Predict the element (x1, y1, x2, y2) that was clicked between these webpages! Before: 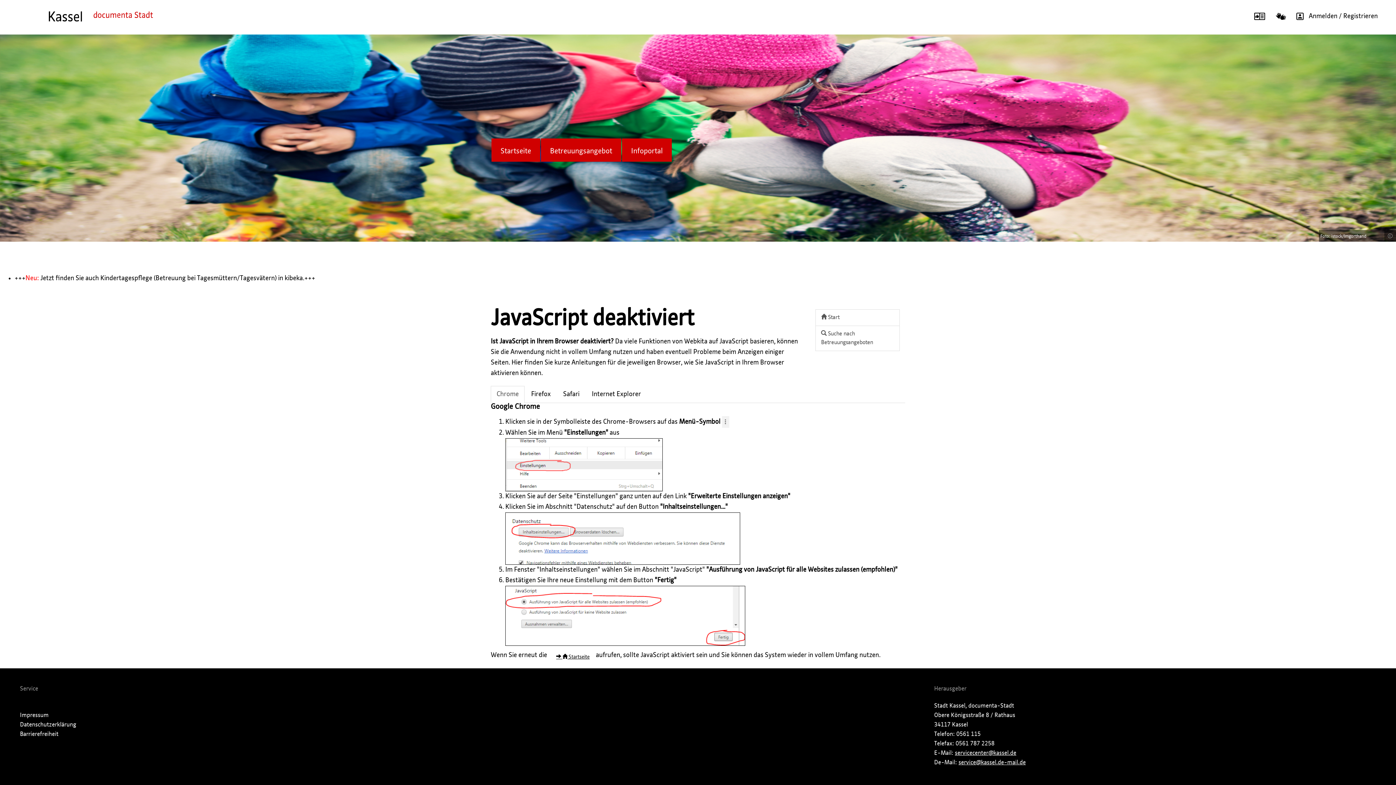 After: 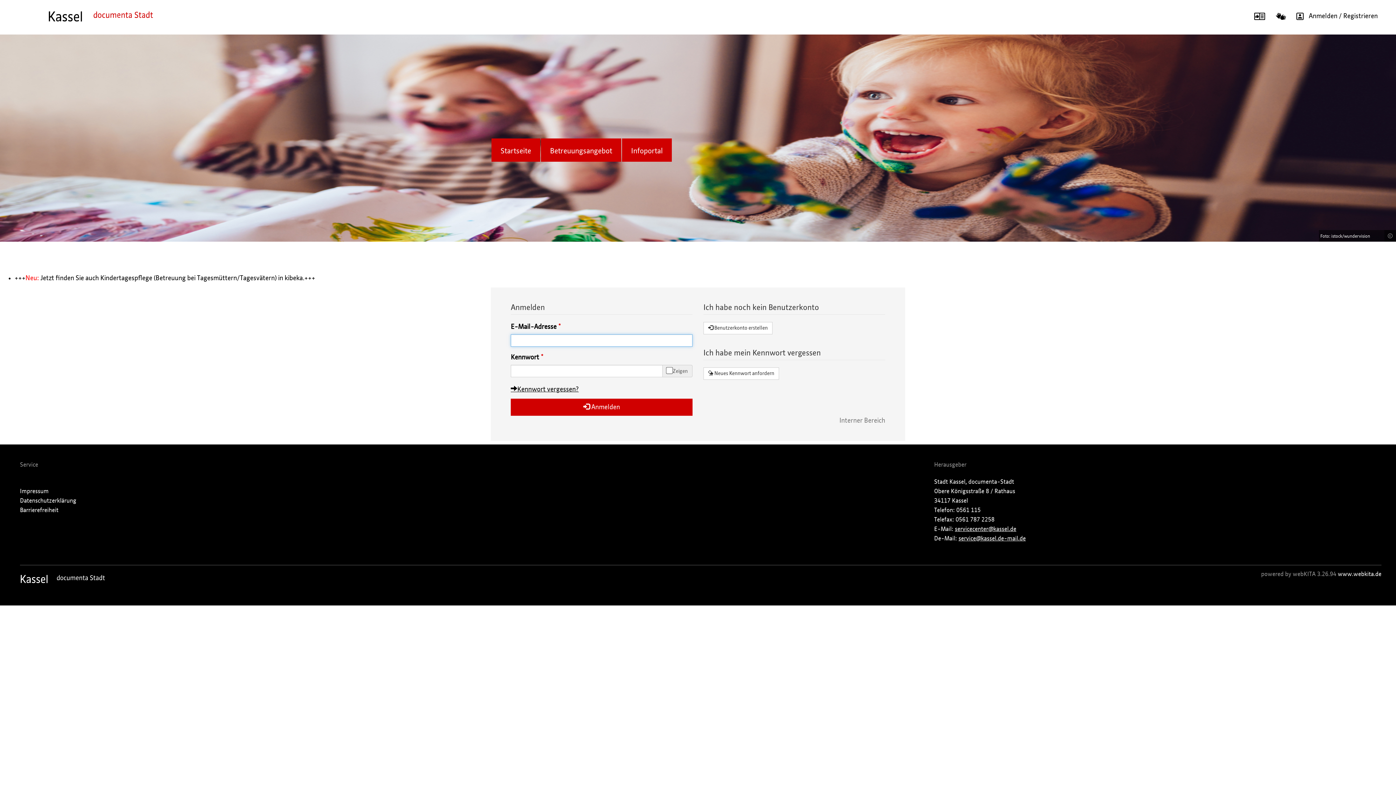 Action: bbox: (1291, 7, 1378, 25) label: Anmelden / Registrieren